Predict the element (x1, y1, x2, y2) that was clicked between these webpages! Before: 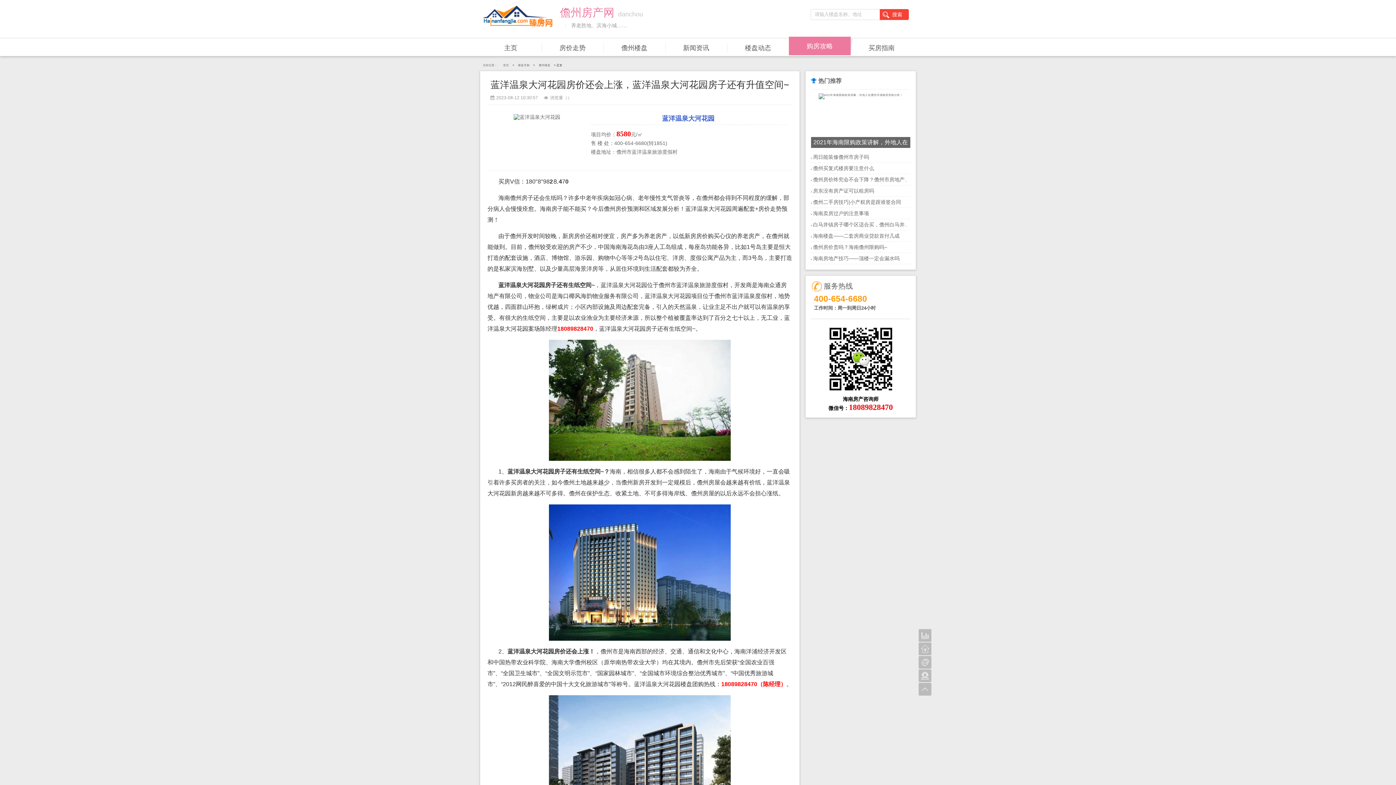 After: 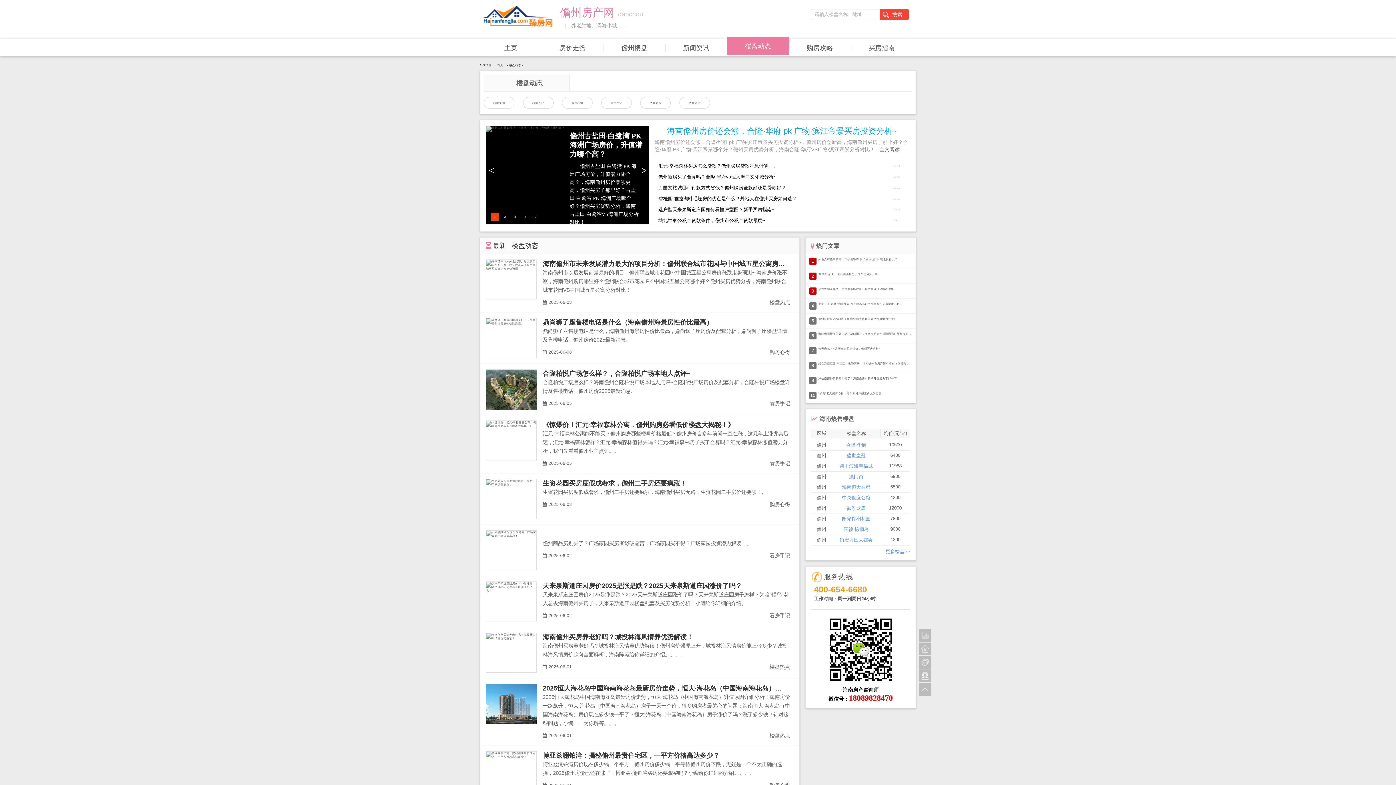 Action: bbox: (727, 40, 789, 55) label: 楼盘动态